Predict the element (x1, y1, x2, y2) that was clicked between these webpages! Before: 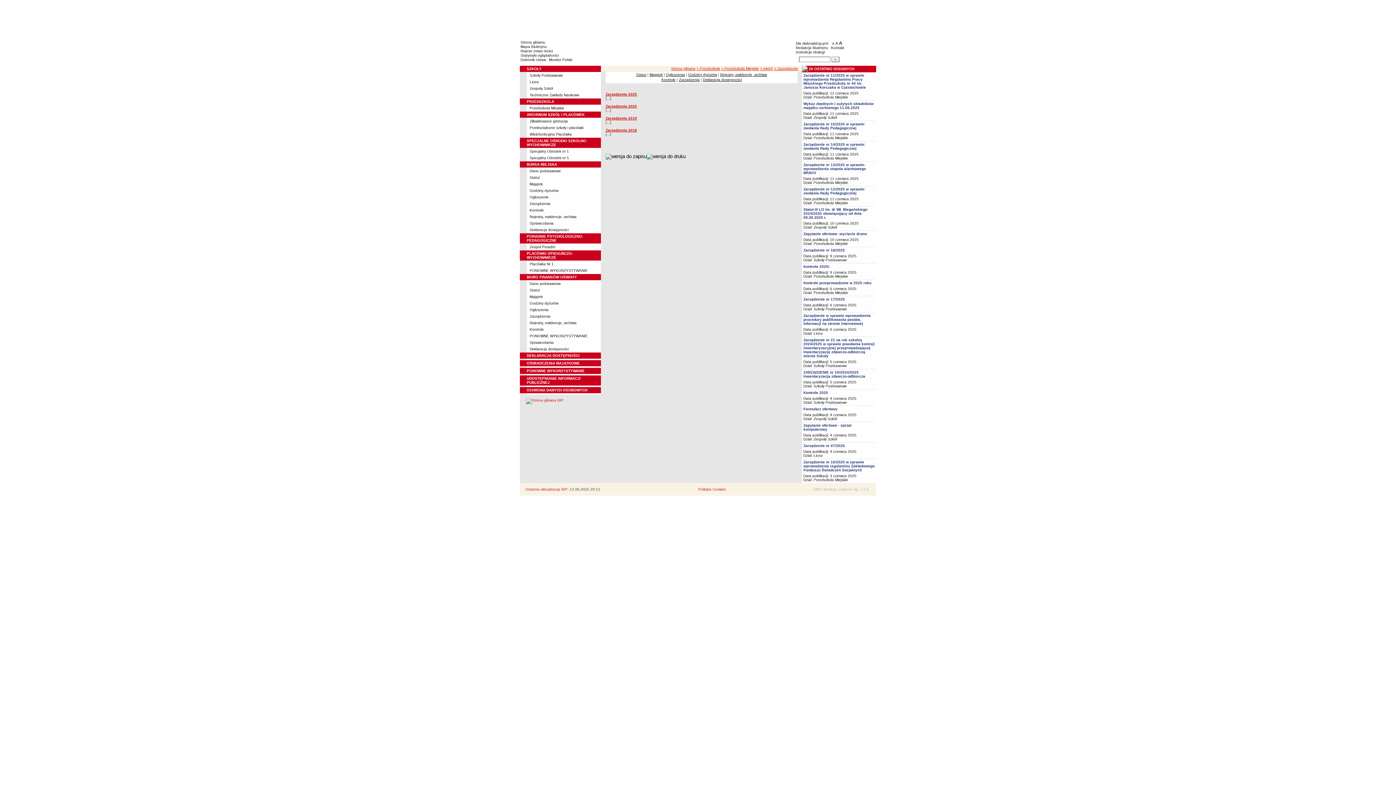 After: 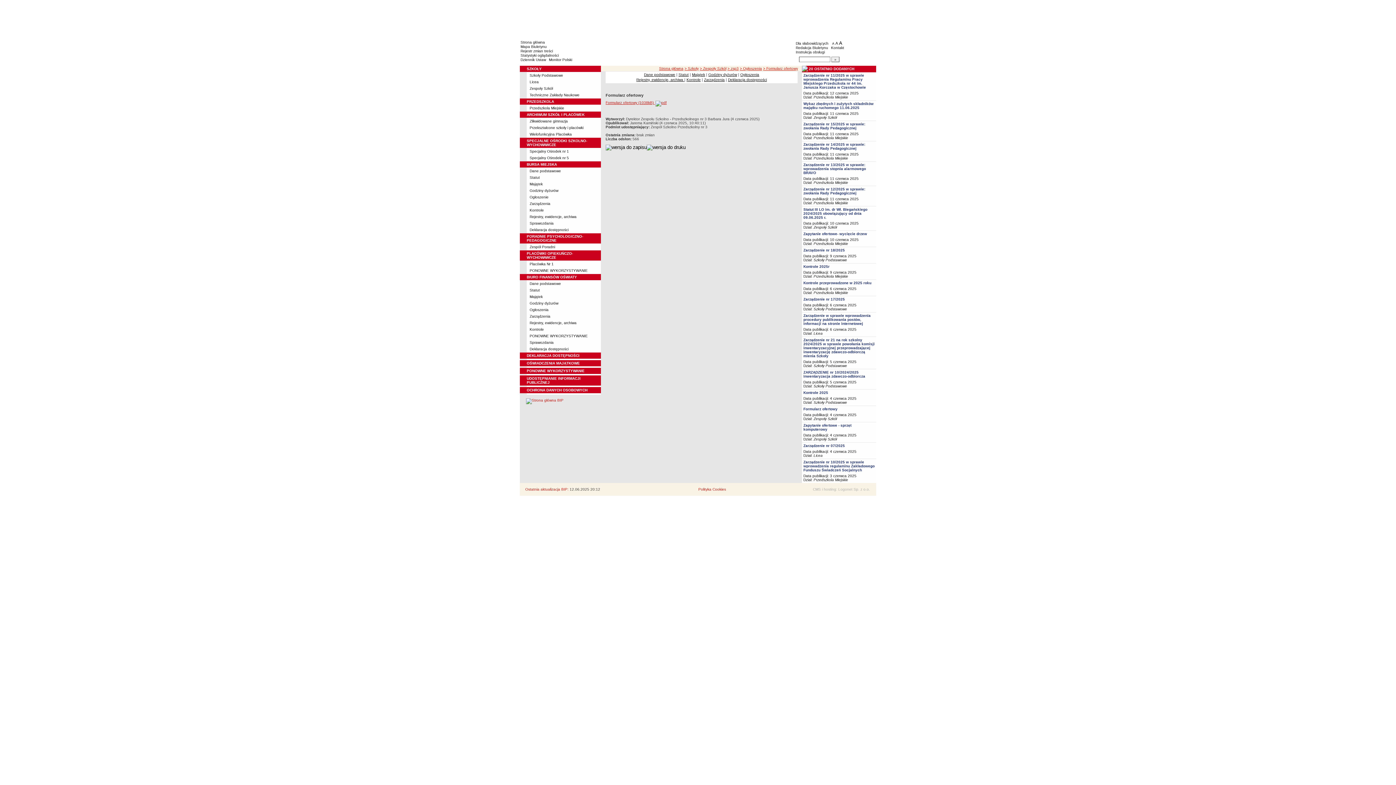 Action: bbox: (803, 407, 837, 411) label: Formularz ofertowy